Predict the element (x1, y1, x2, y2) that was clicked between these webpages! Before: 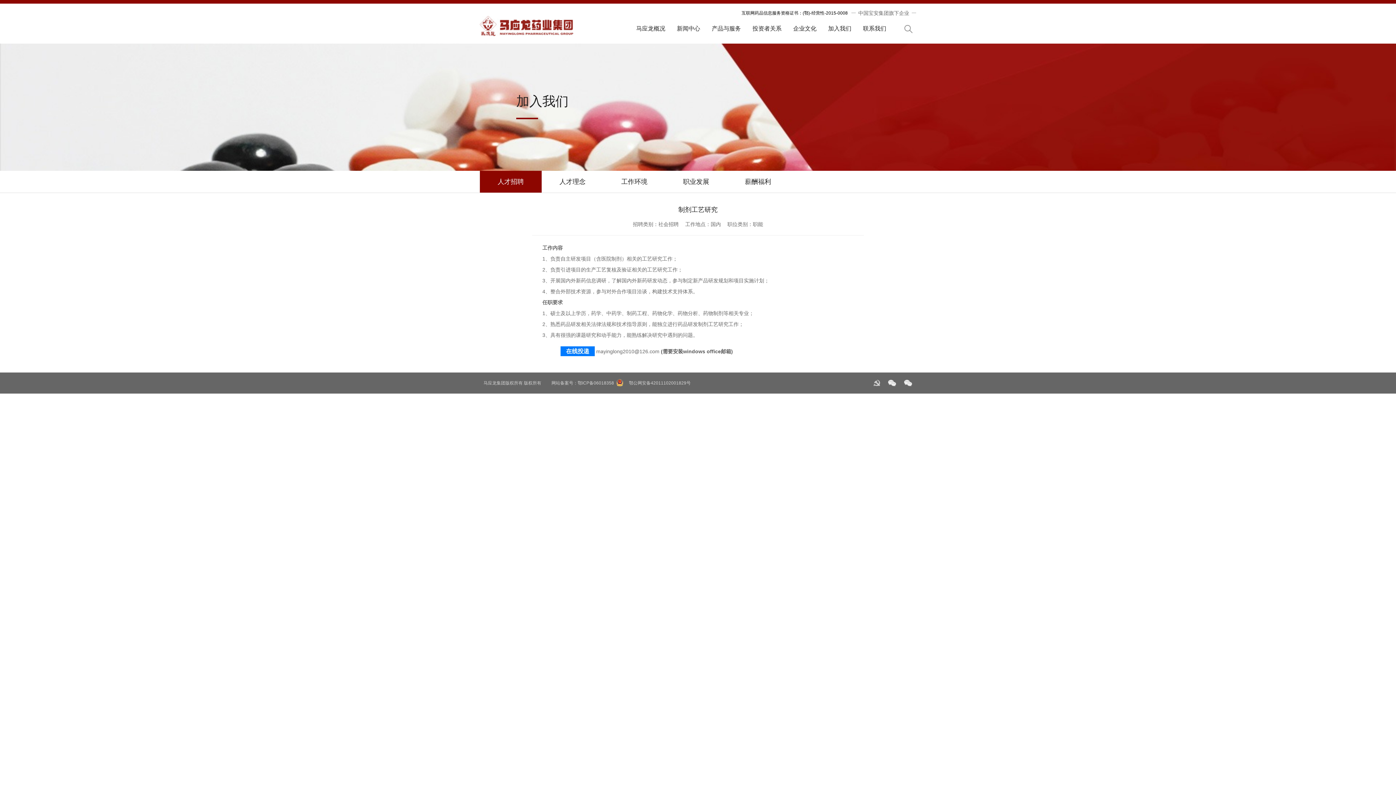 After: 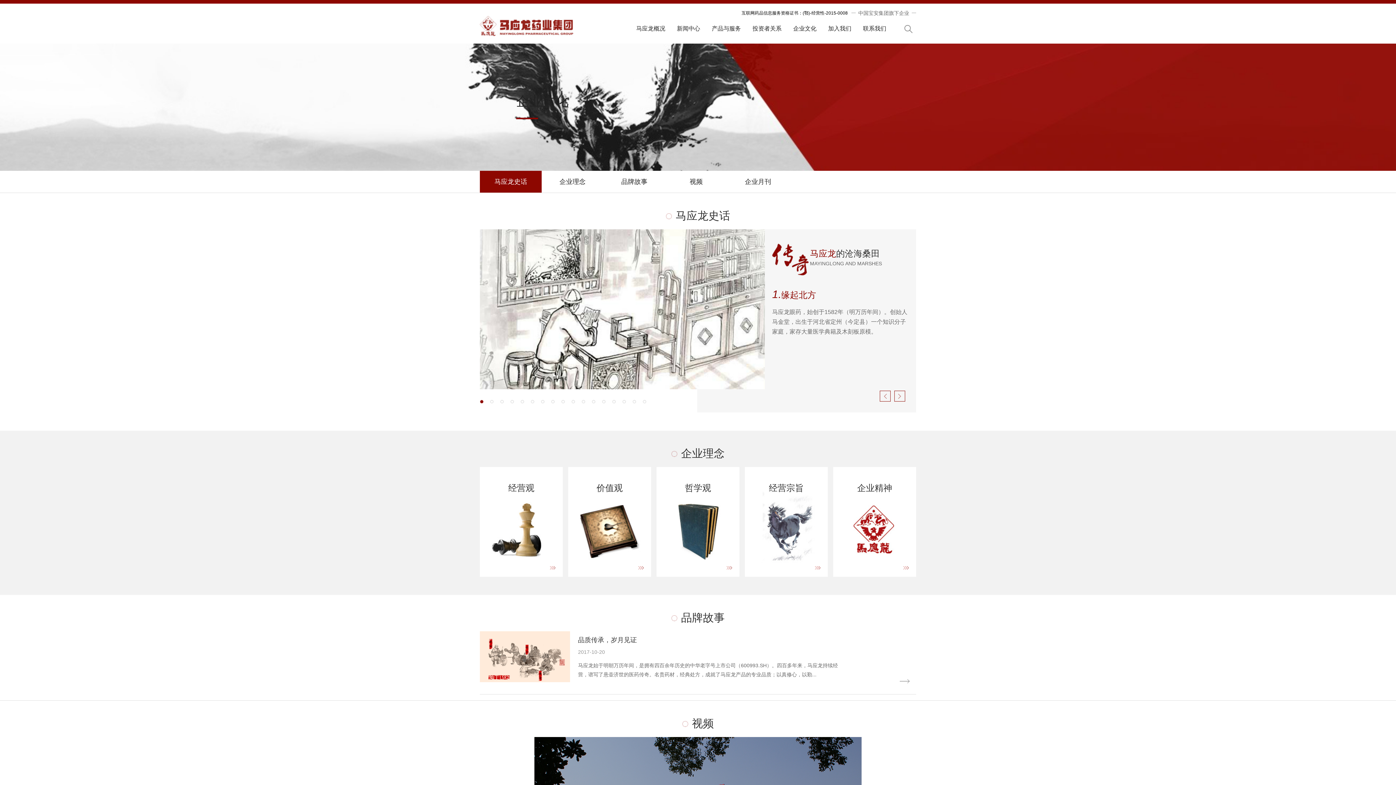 Action: bbox: (793, 25, 816, 31) label: 企业文化